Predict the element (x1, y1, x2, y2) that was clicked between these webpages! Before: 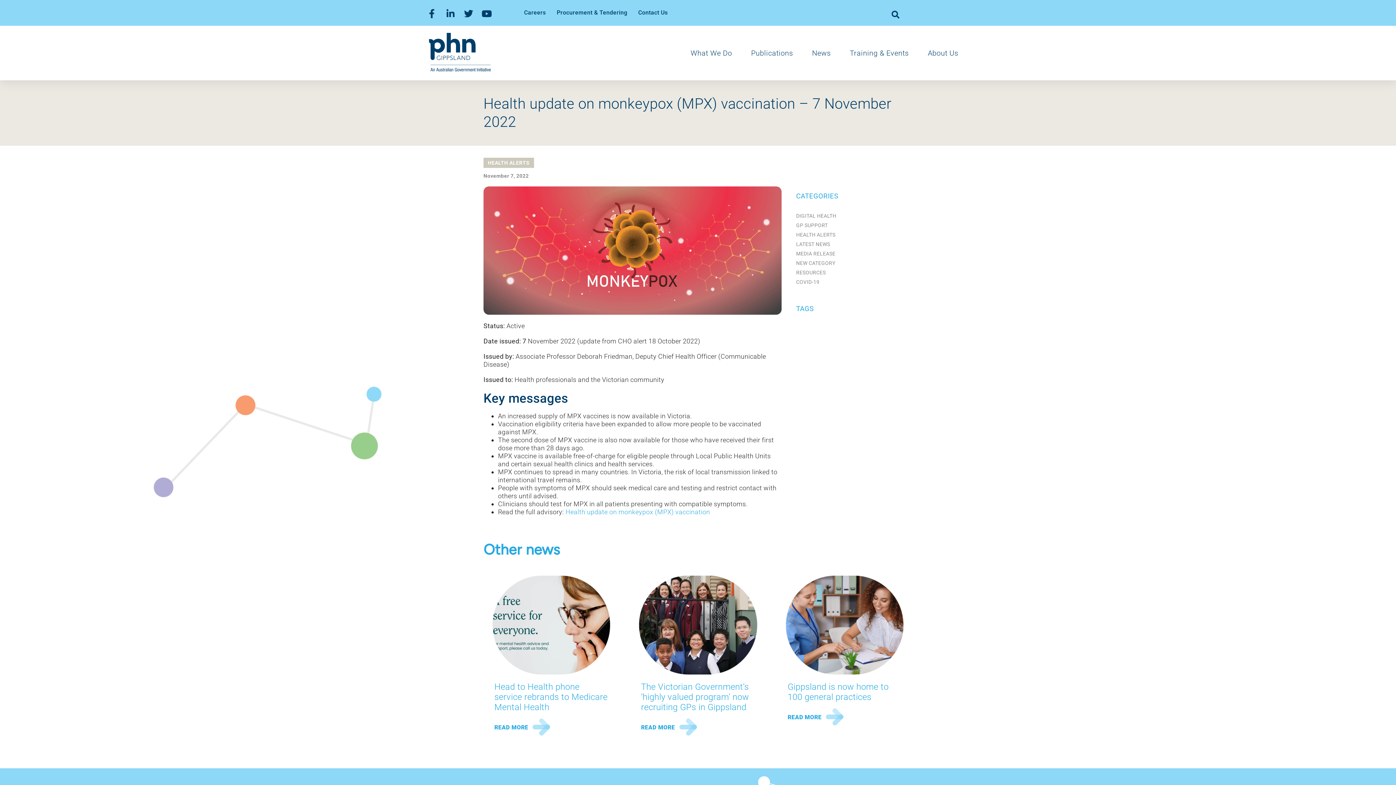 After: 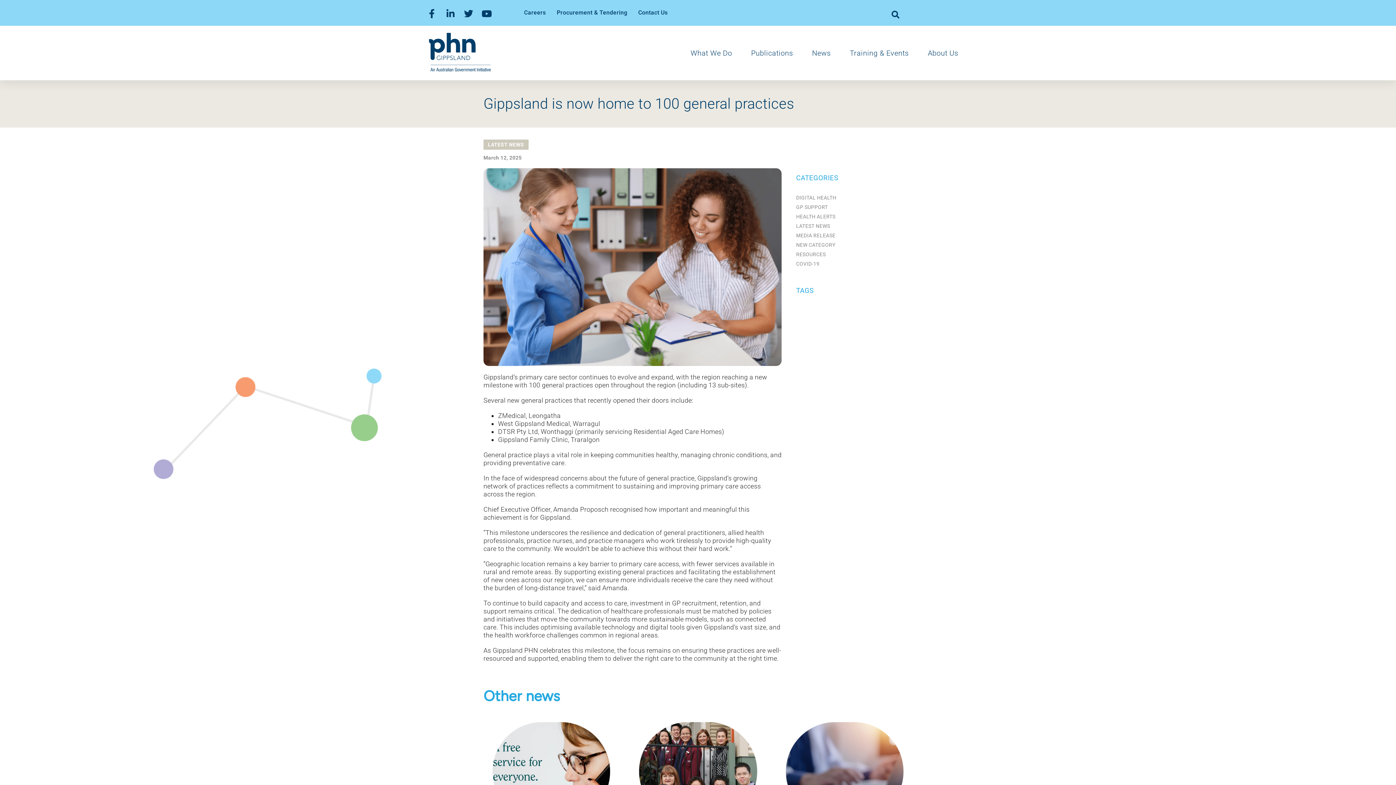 Action: label: Read more about Gippsland is now home to 100 general practices bbox: (787, 708, 843, 726)